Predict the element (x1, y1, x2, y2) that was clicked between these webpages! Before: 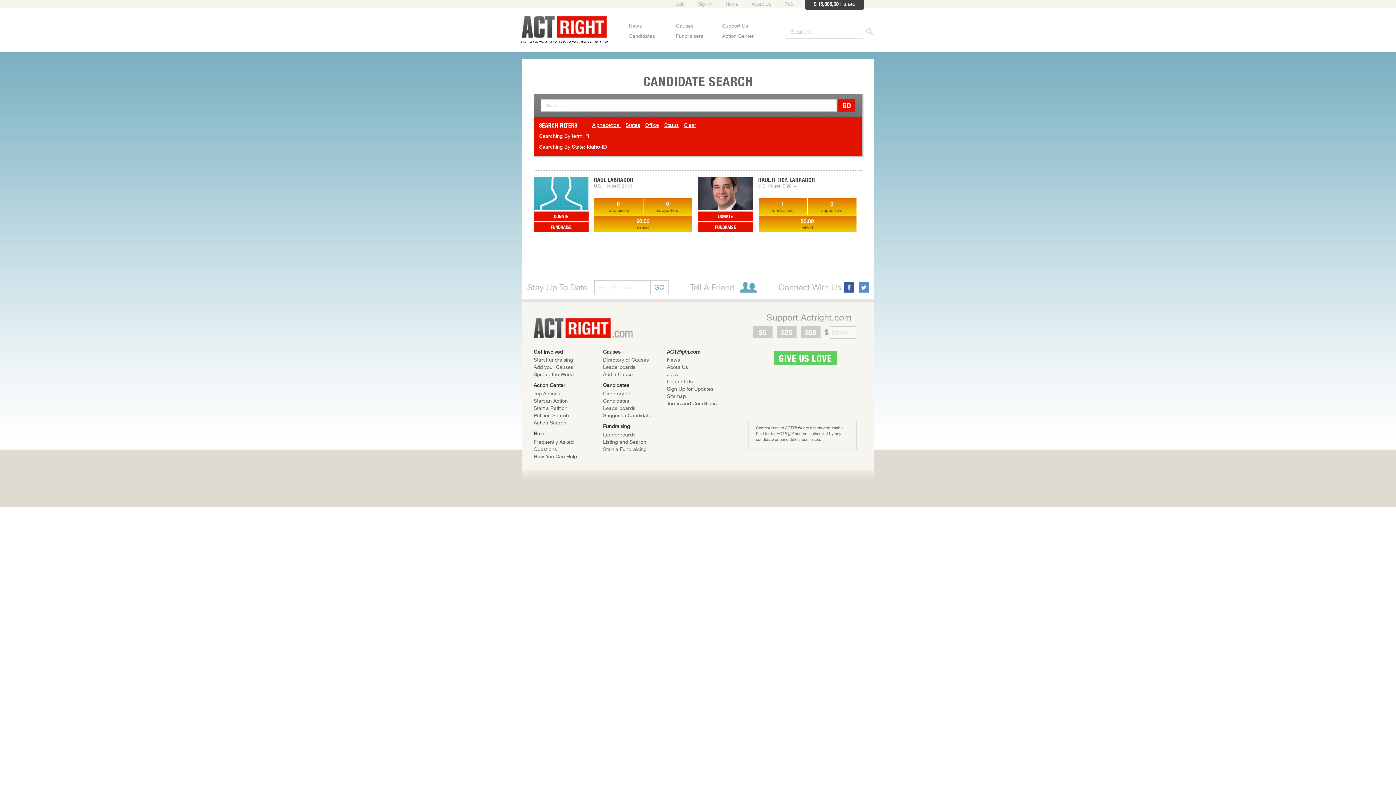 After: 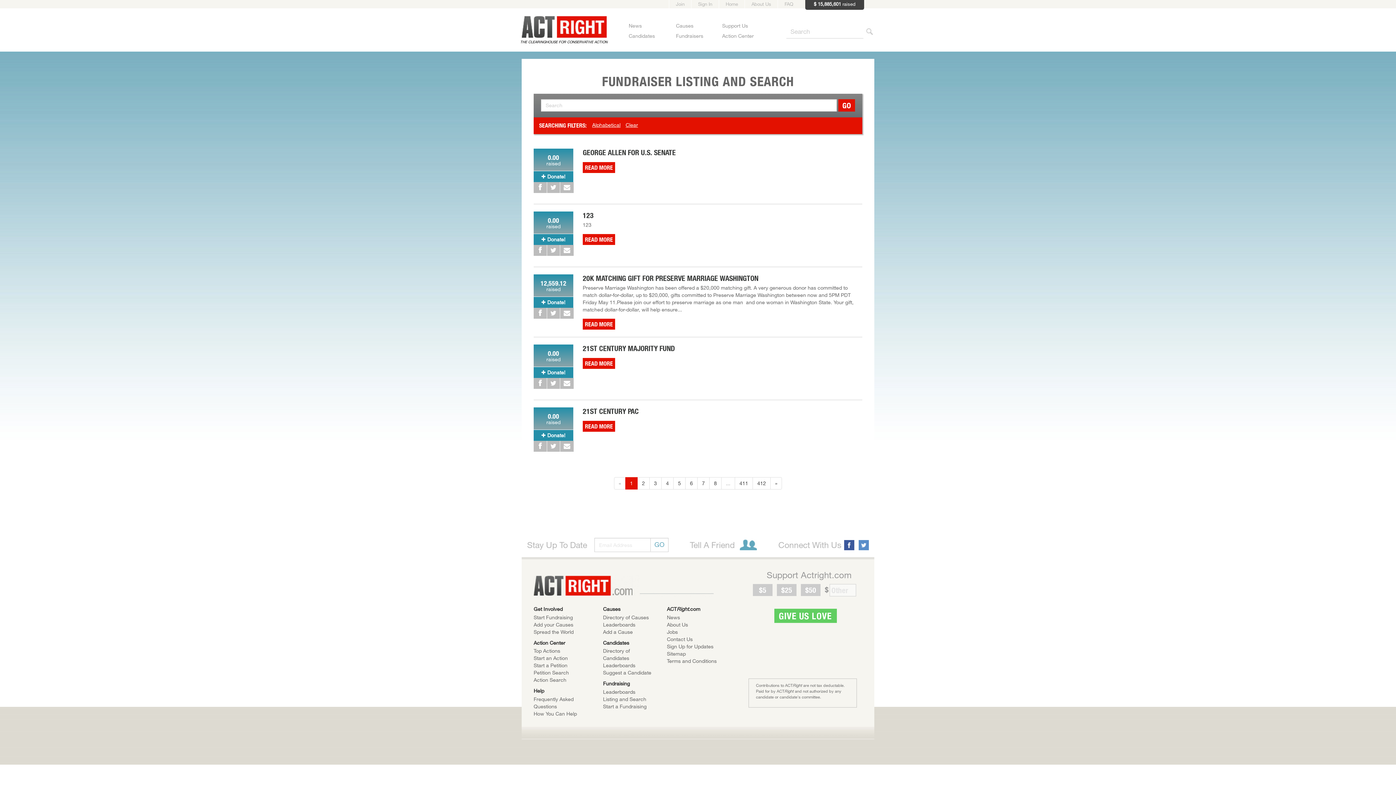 Action: label: Listing and Search bbox: (603, 438, 646, 445)